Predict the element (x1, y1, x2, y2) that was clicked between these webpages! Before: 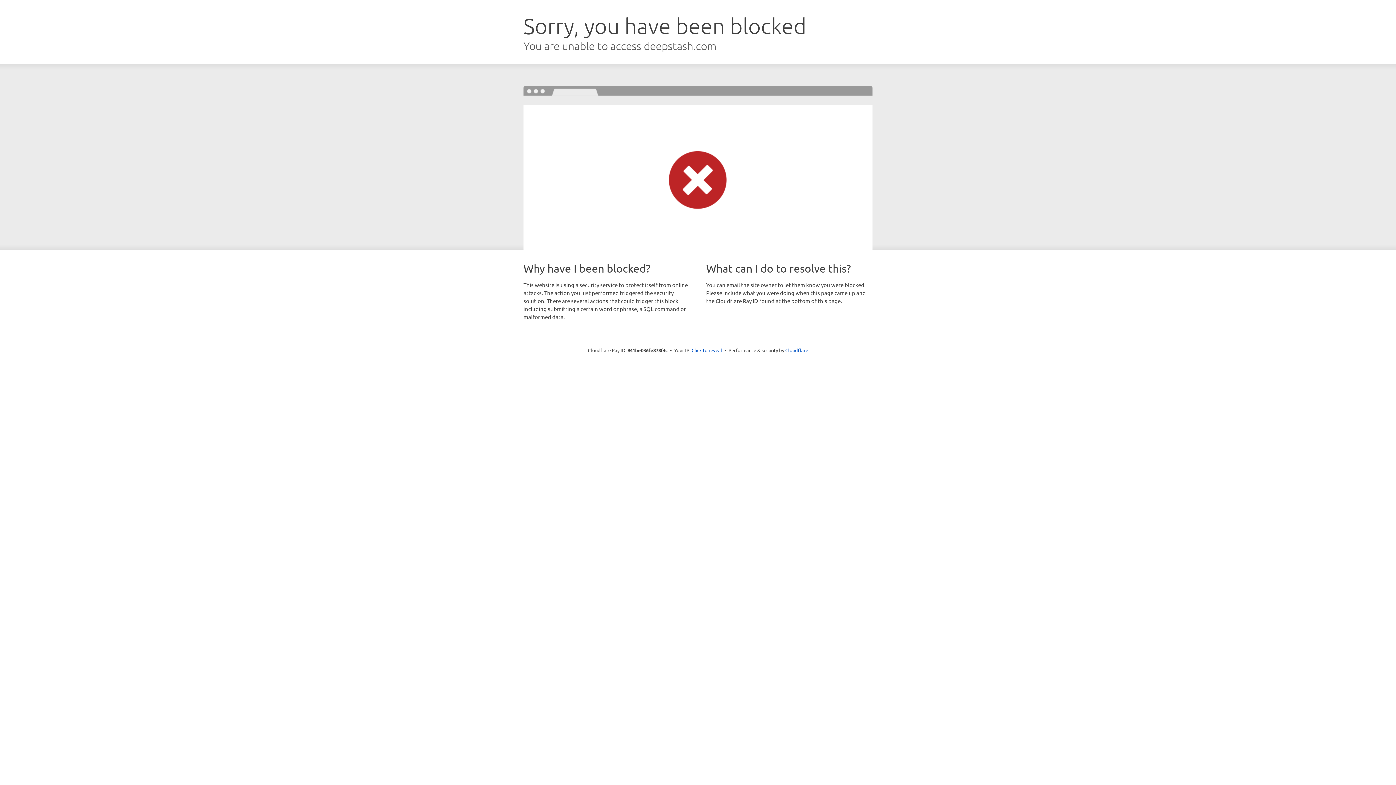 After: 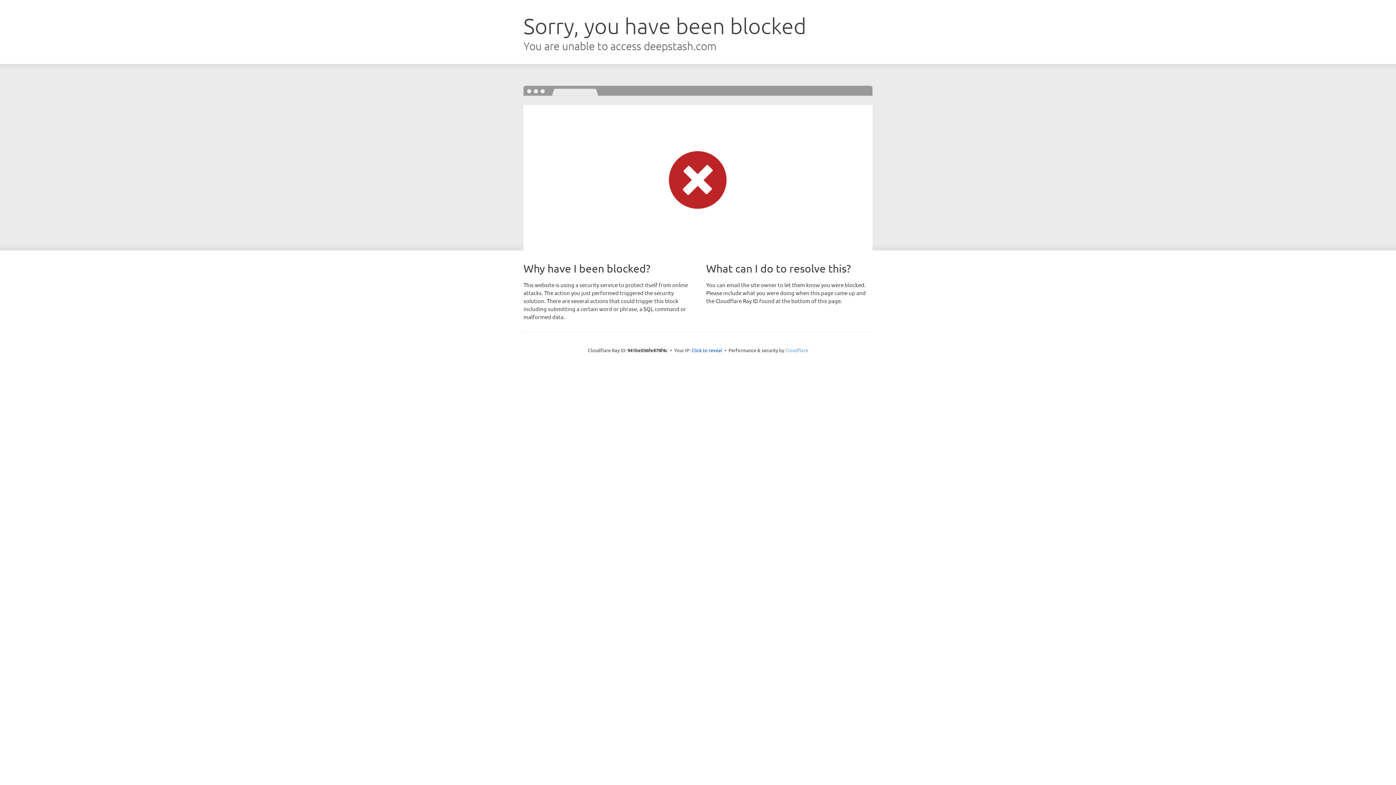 Action: bbox: (785, 347, 808, 353) label: Cloudflare